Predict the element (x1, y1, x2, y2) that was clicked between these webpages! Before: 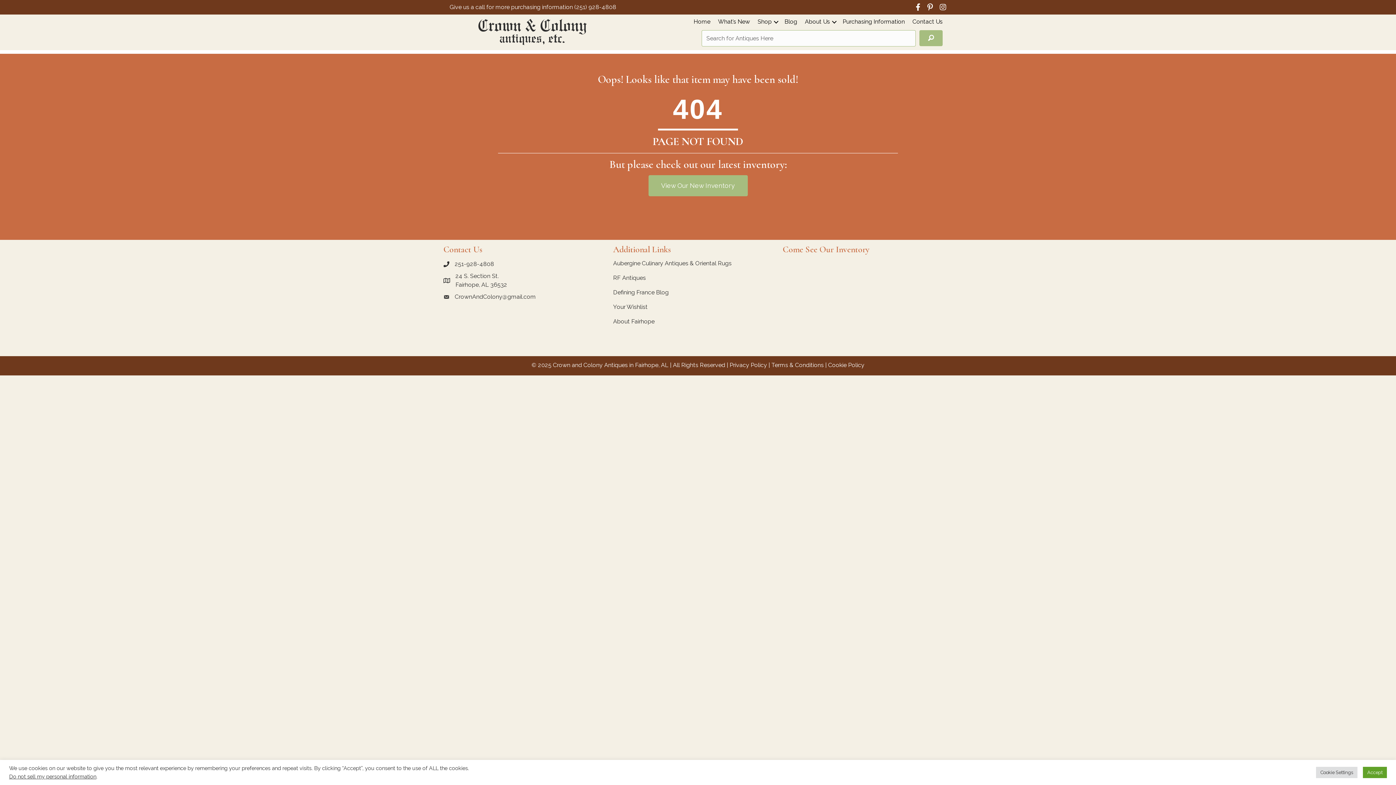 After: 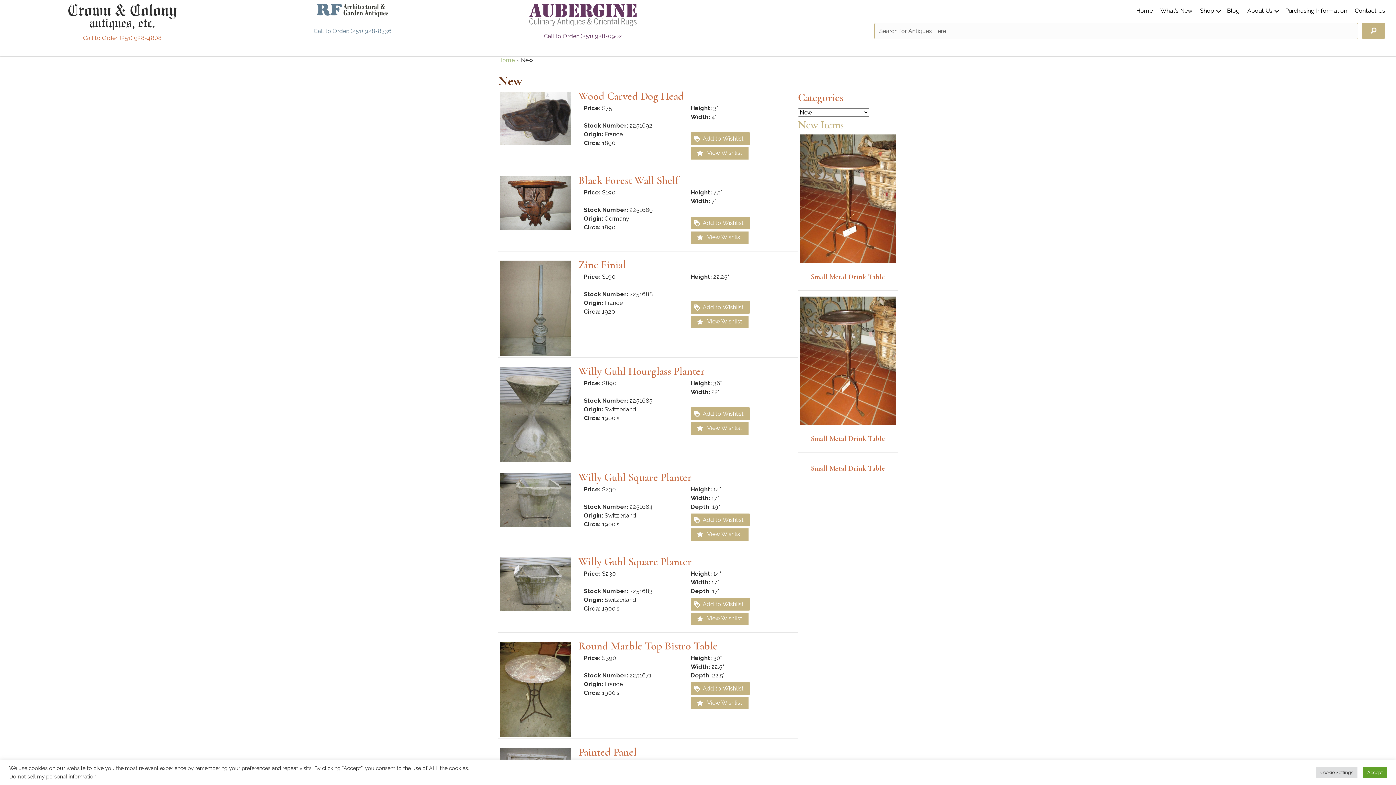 Action: bbox: (648, 175, 747, 196) label: View Our New Inventory